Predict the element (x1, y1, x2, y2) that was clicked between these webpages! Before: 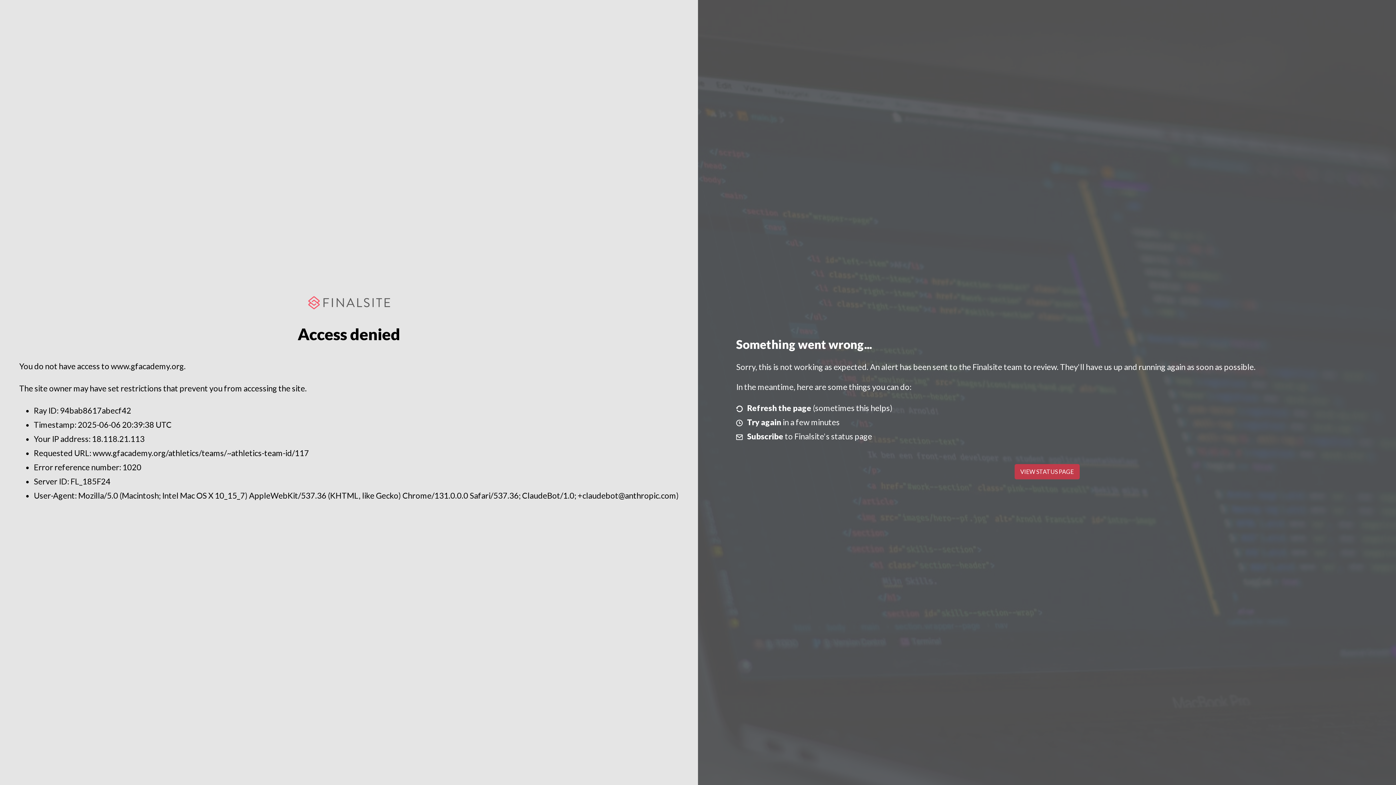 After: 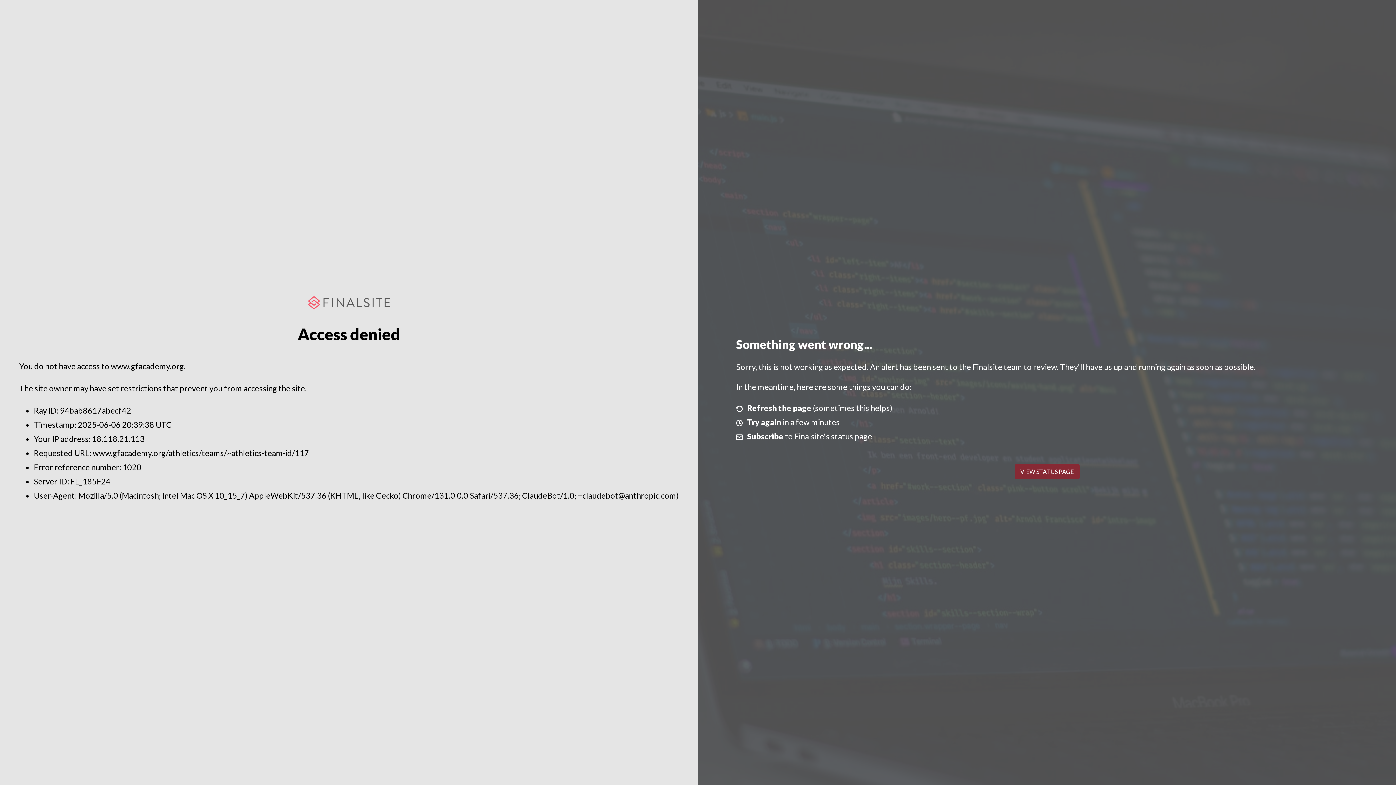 Action: bbox: (1014, 464, 1079, 479) label: VIEW STATUS PAGE